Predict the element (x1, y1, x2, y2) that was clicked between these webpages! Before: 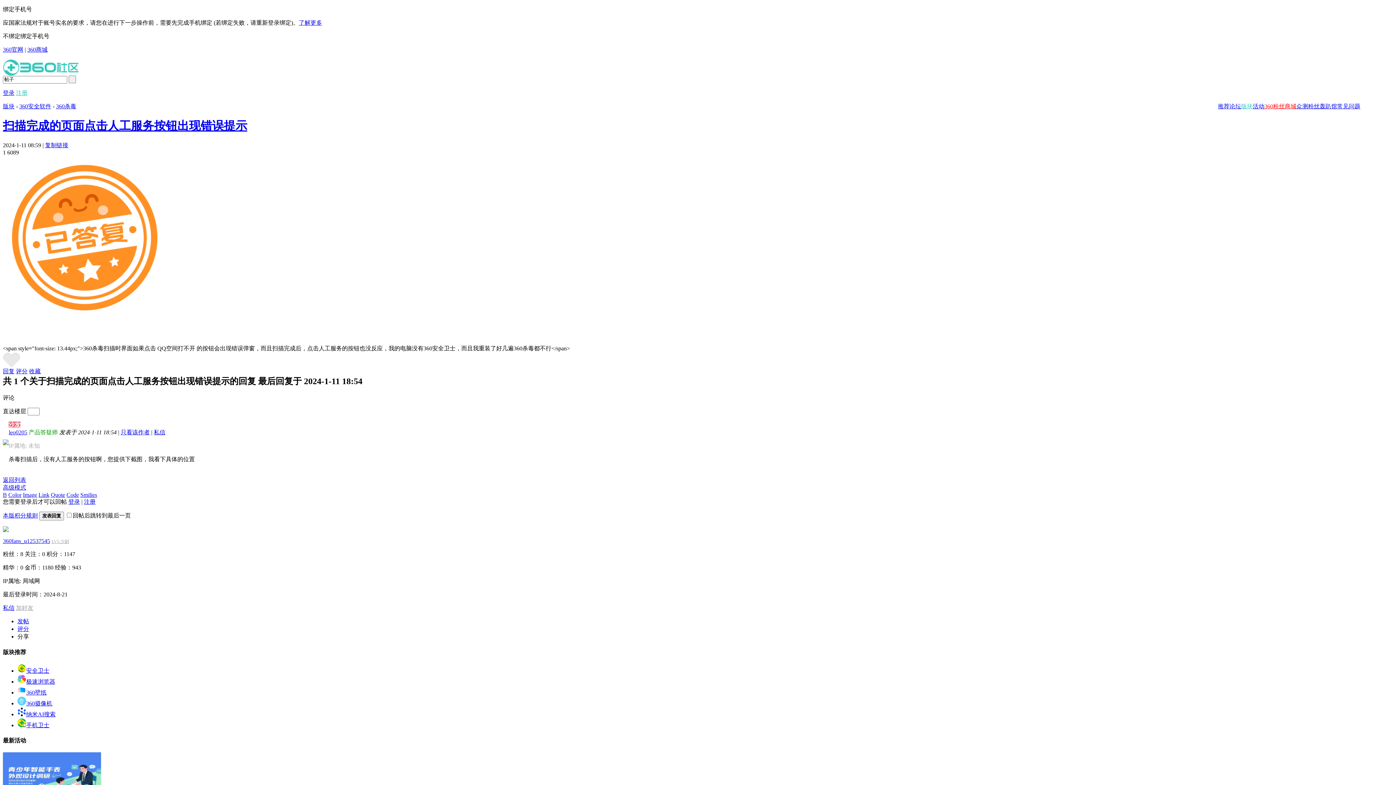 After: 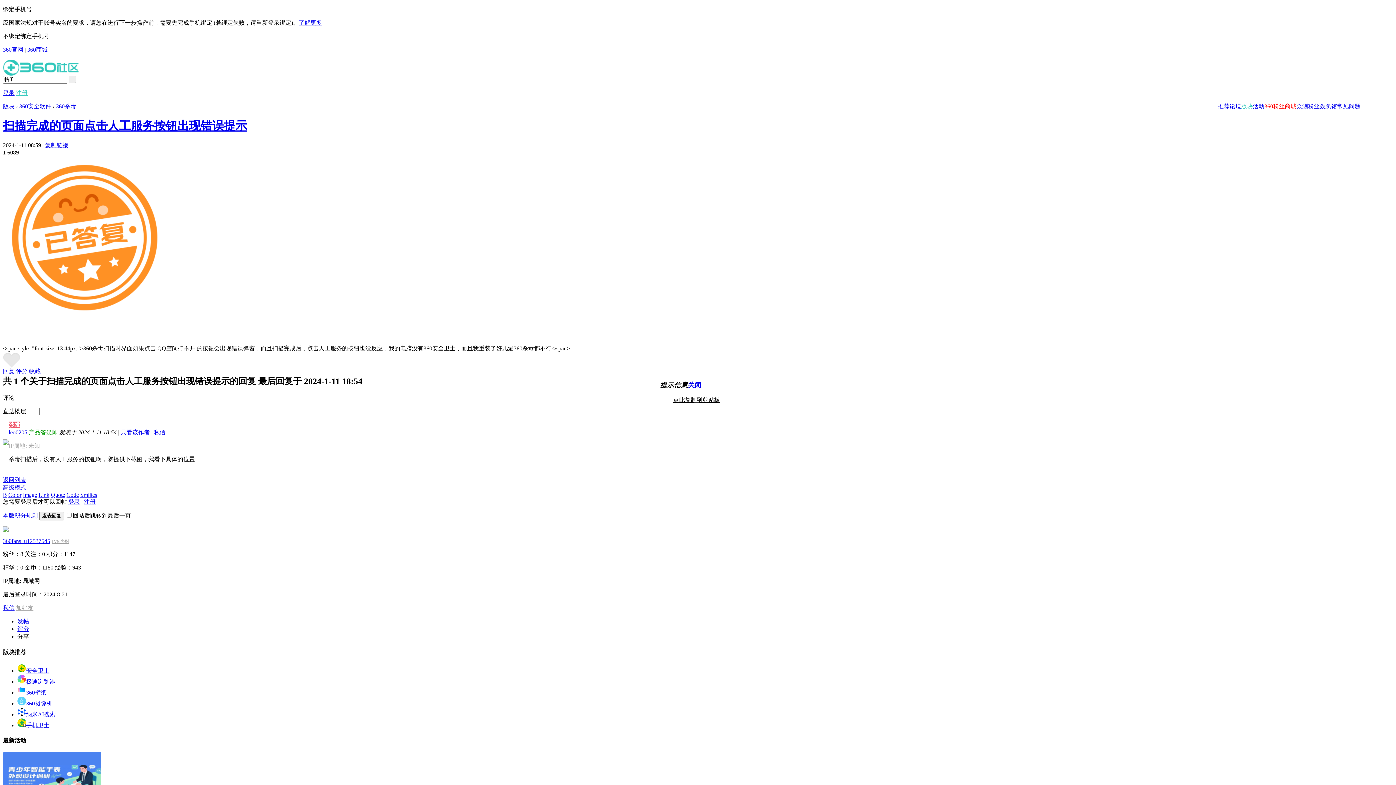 Action: bbox: (8, 421, 20, 428) label: 
沙发